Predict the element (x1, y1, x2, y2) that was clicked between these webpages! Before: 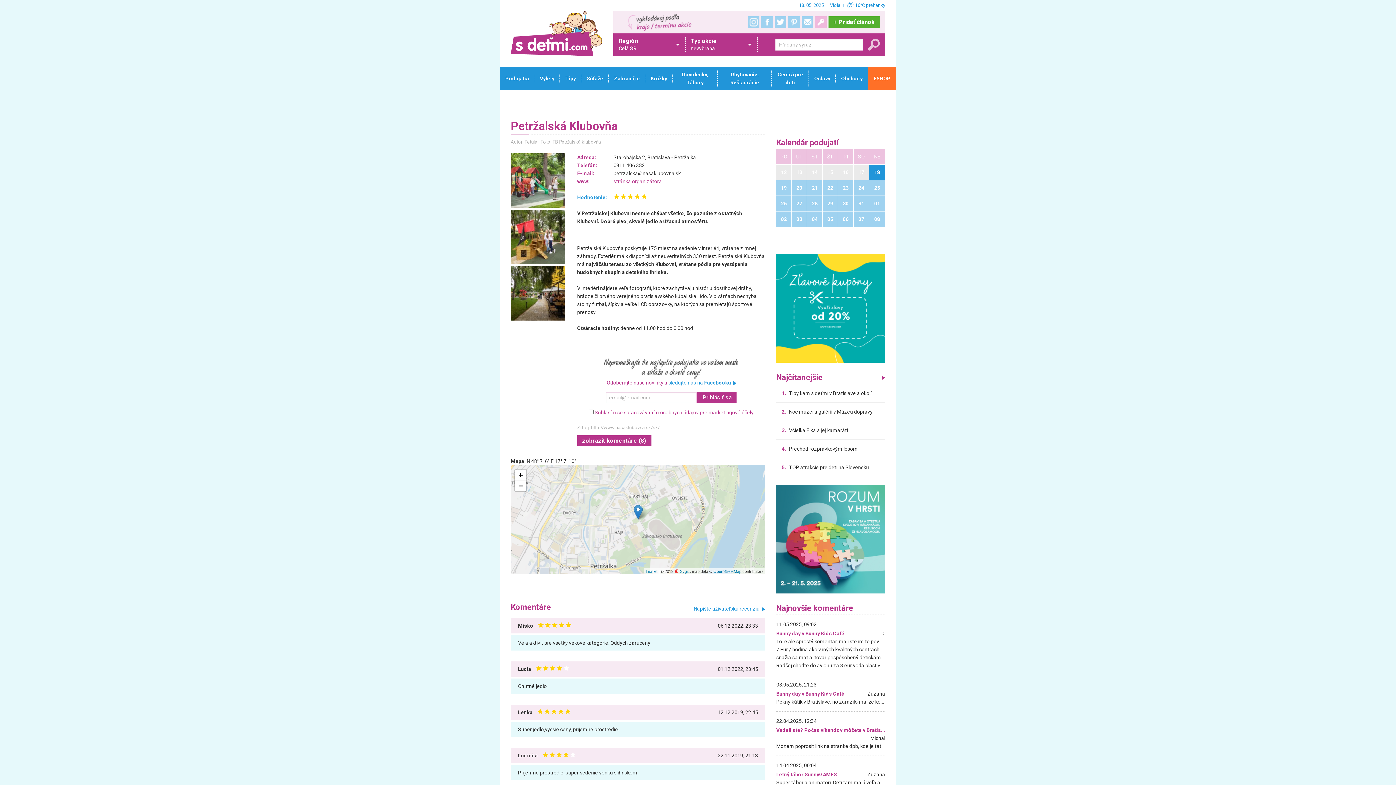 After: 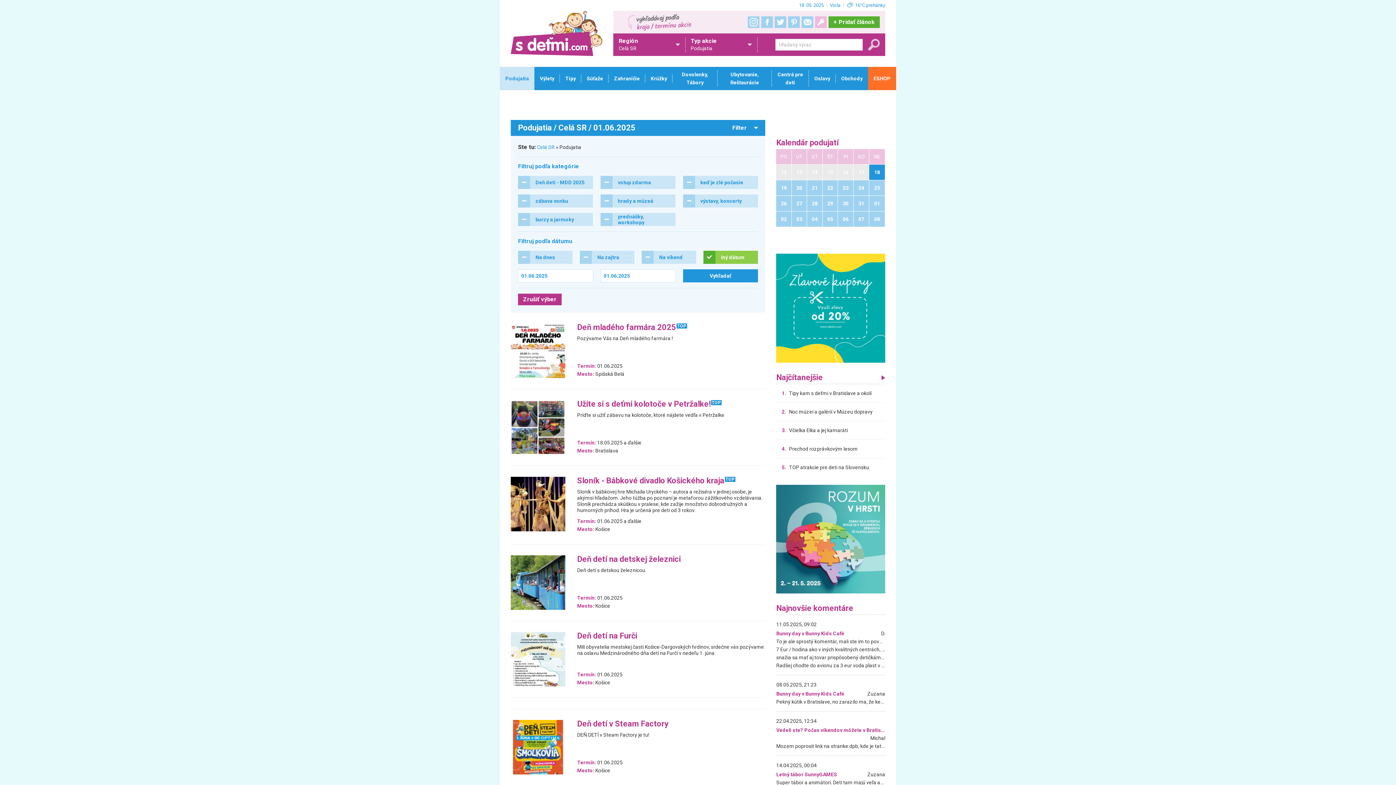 Action: bbox: (869, 196, 885, 211) label: 01